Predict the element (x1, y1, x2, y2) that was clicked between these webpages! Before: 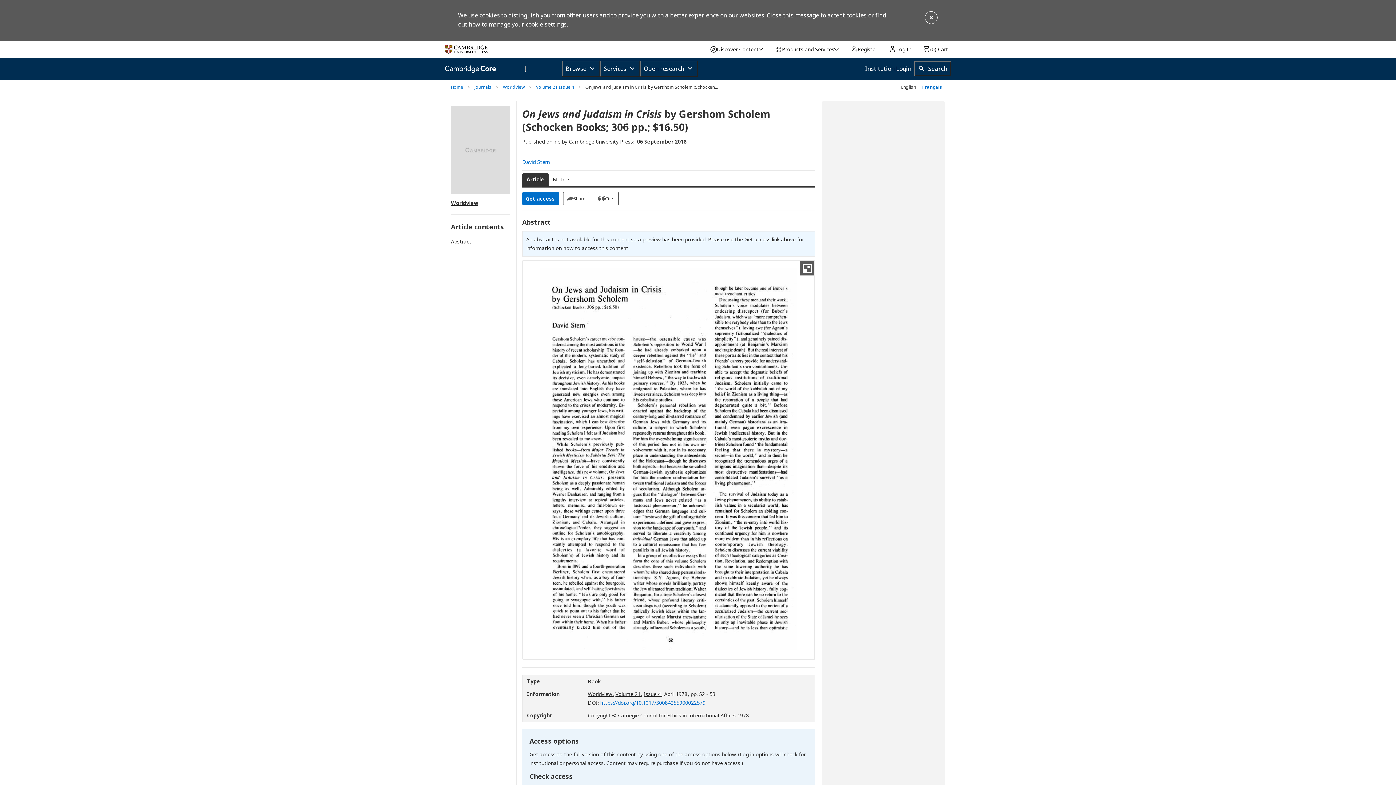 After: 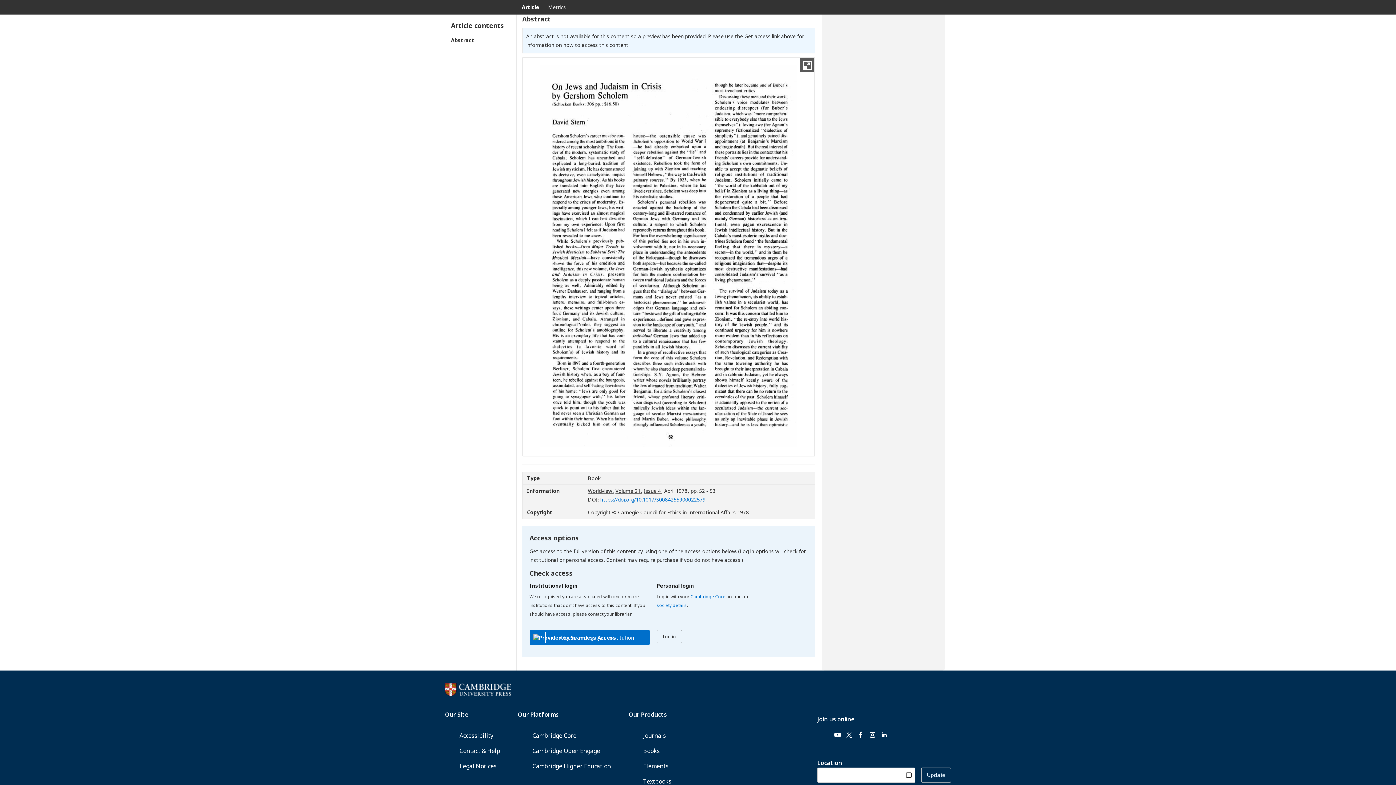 Action: bbox: (451, 237, 503, 245) label: Abstract